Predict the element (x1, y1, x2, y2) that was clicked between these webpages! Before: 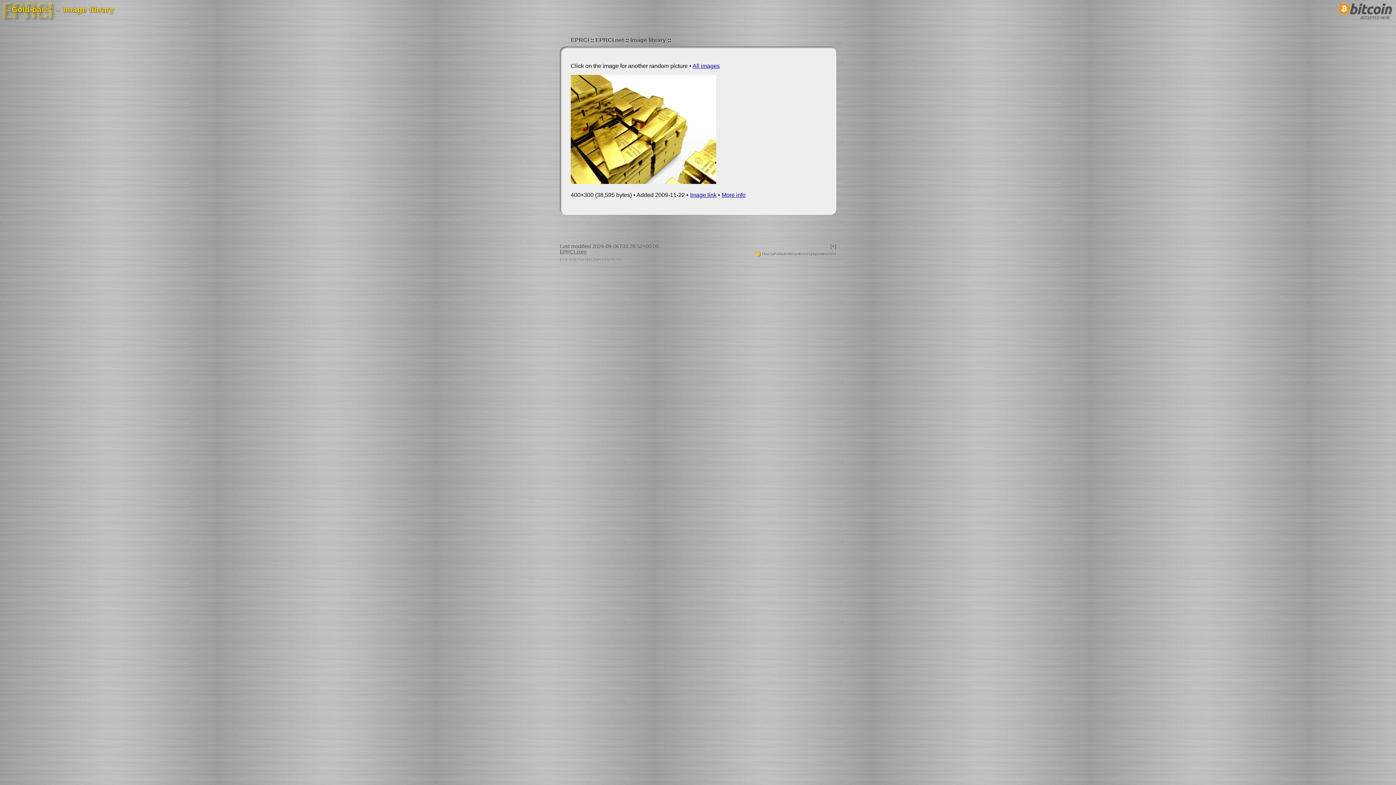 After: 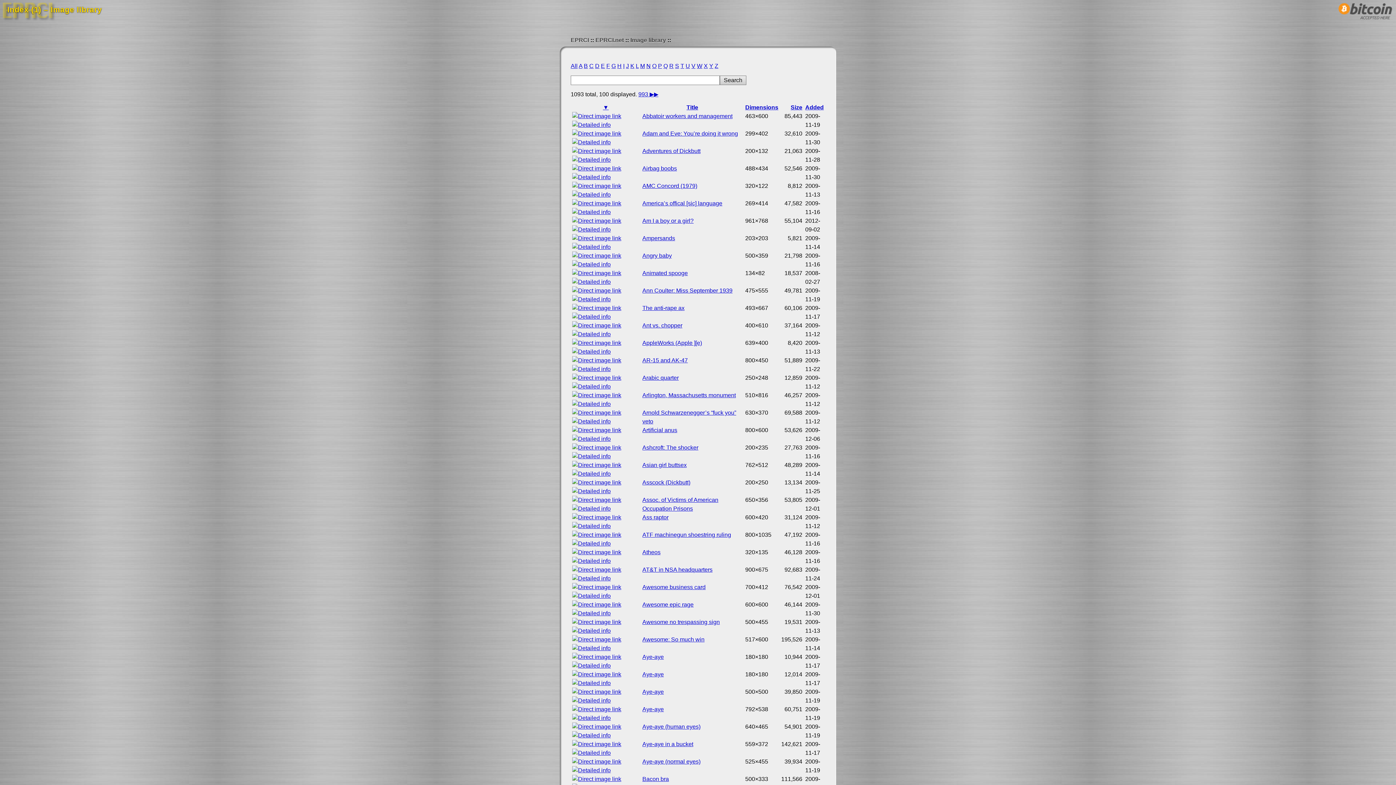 Action: bbox: (692, 62, 720, 69) label: All images